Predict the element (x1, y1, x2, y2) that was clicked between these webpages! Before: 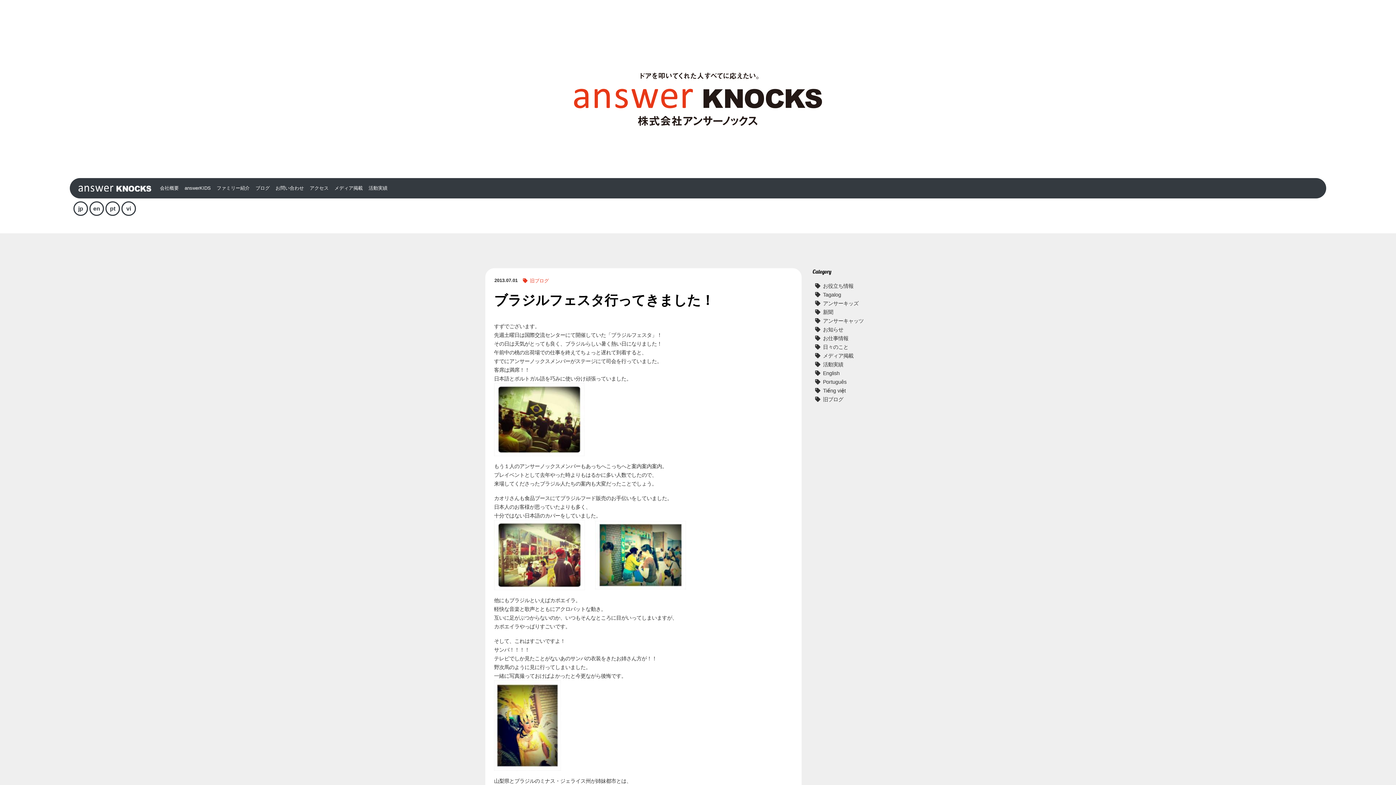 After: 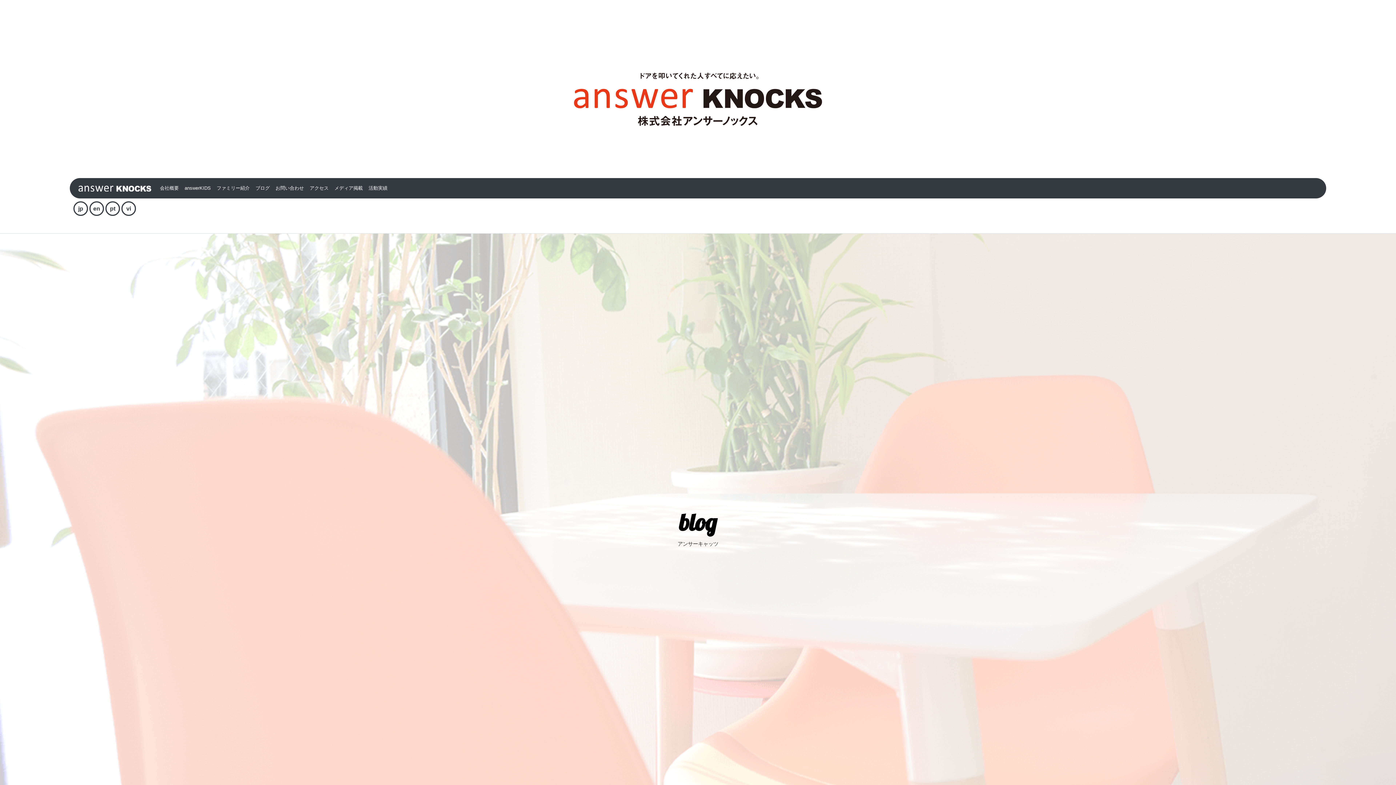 Action: bbox: (812, 318, 863, 323) label: アンサーキャッツ